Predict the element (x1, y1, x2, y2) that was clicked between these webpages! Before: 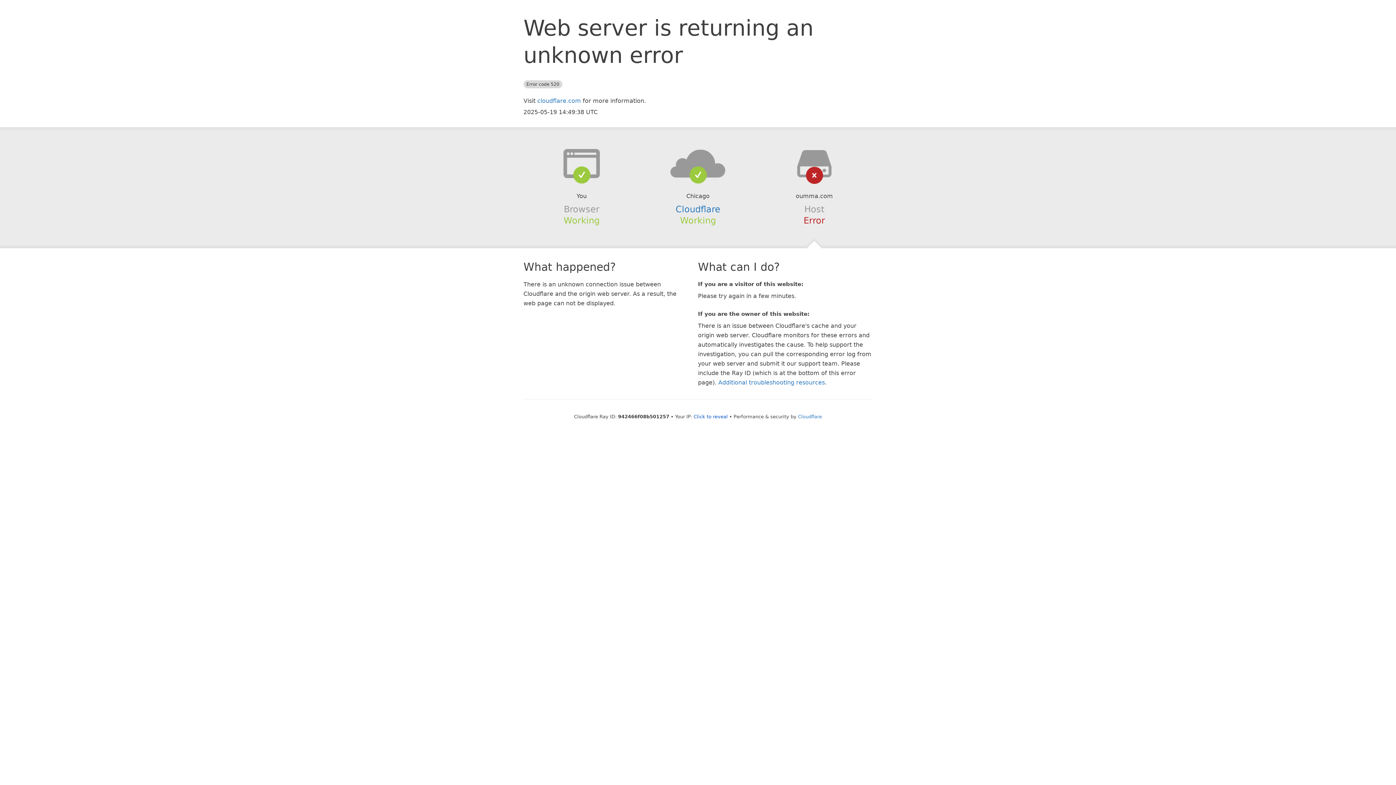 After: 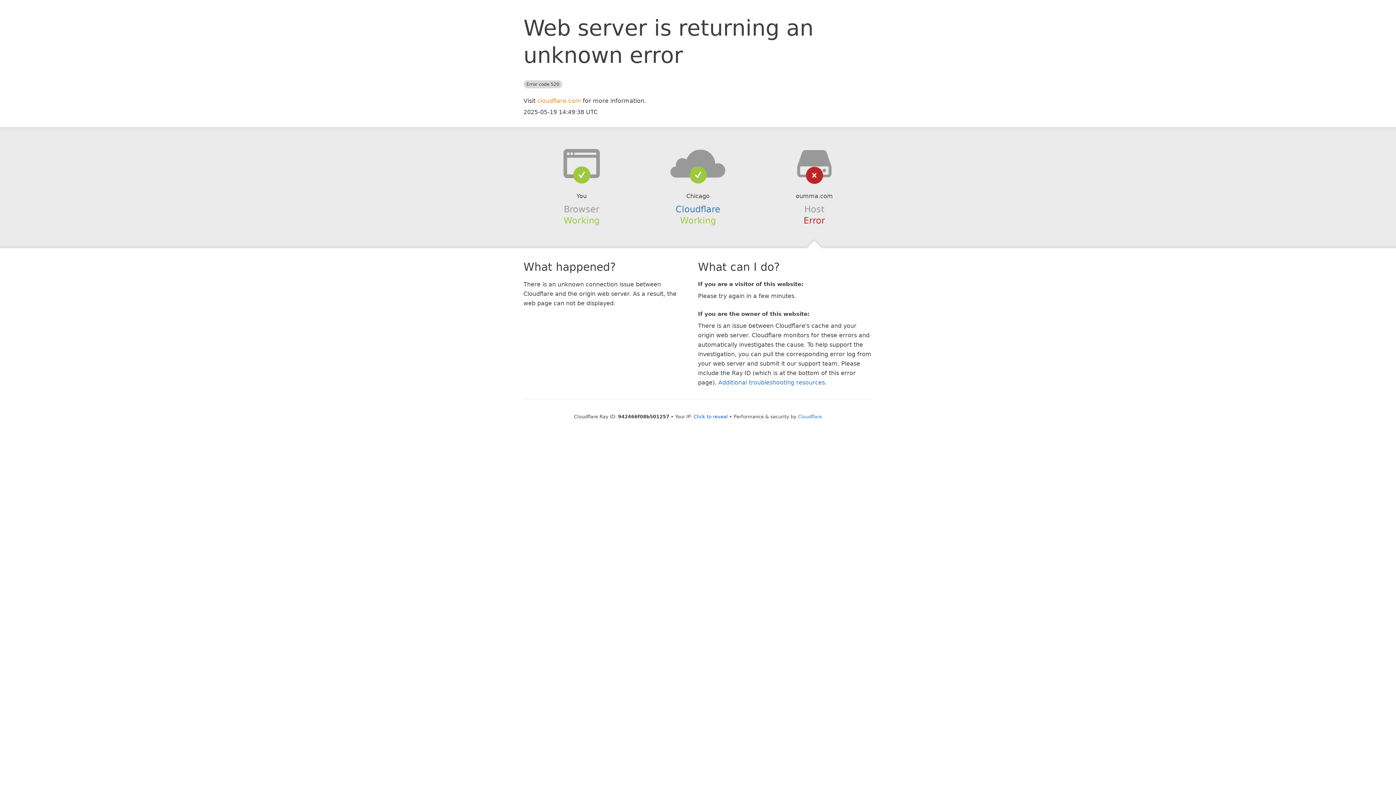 Action: label: cloudflare.com bbox: (537, 97, 581, 104)